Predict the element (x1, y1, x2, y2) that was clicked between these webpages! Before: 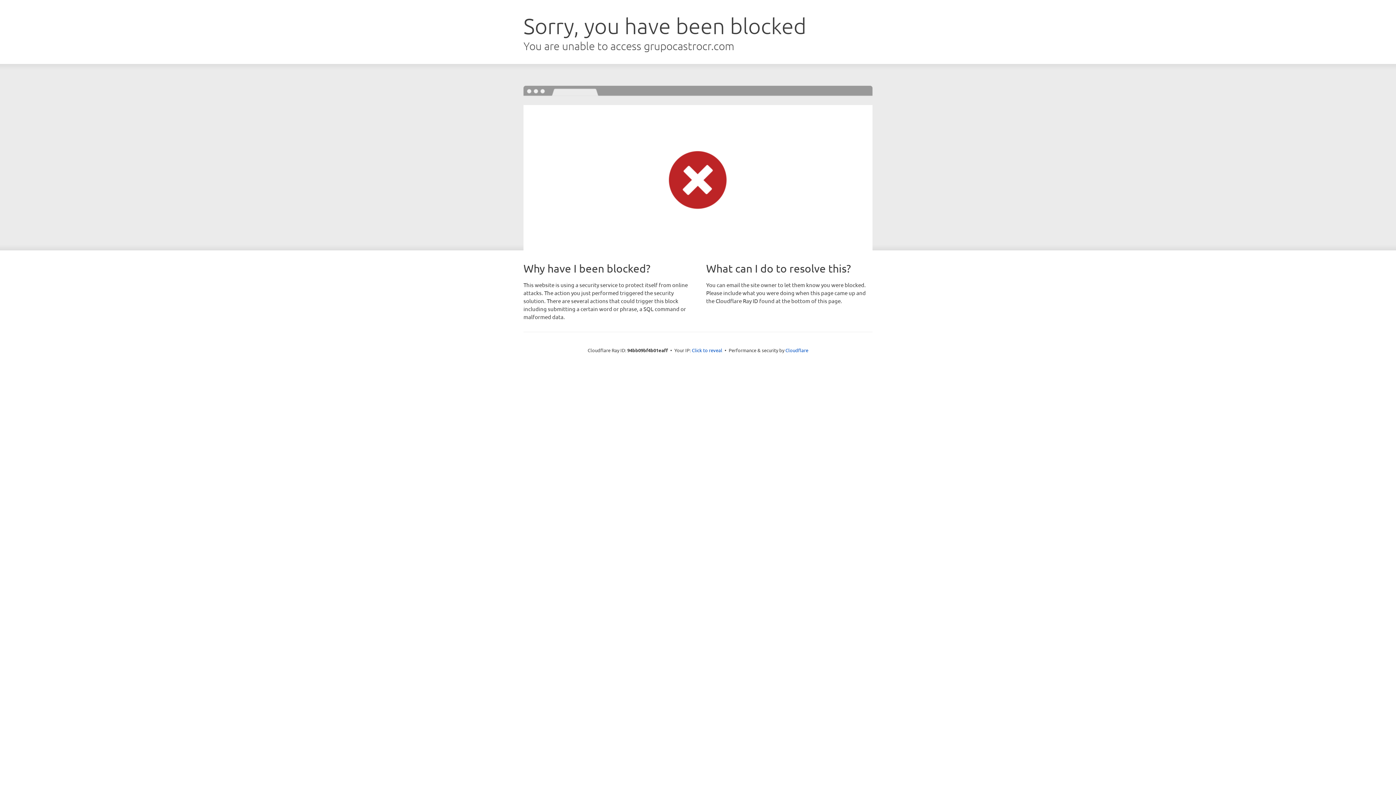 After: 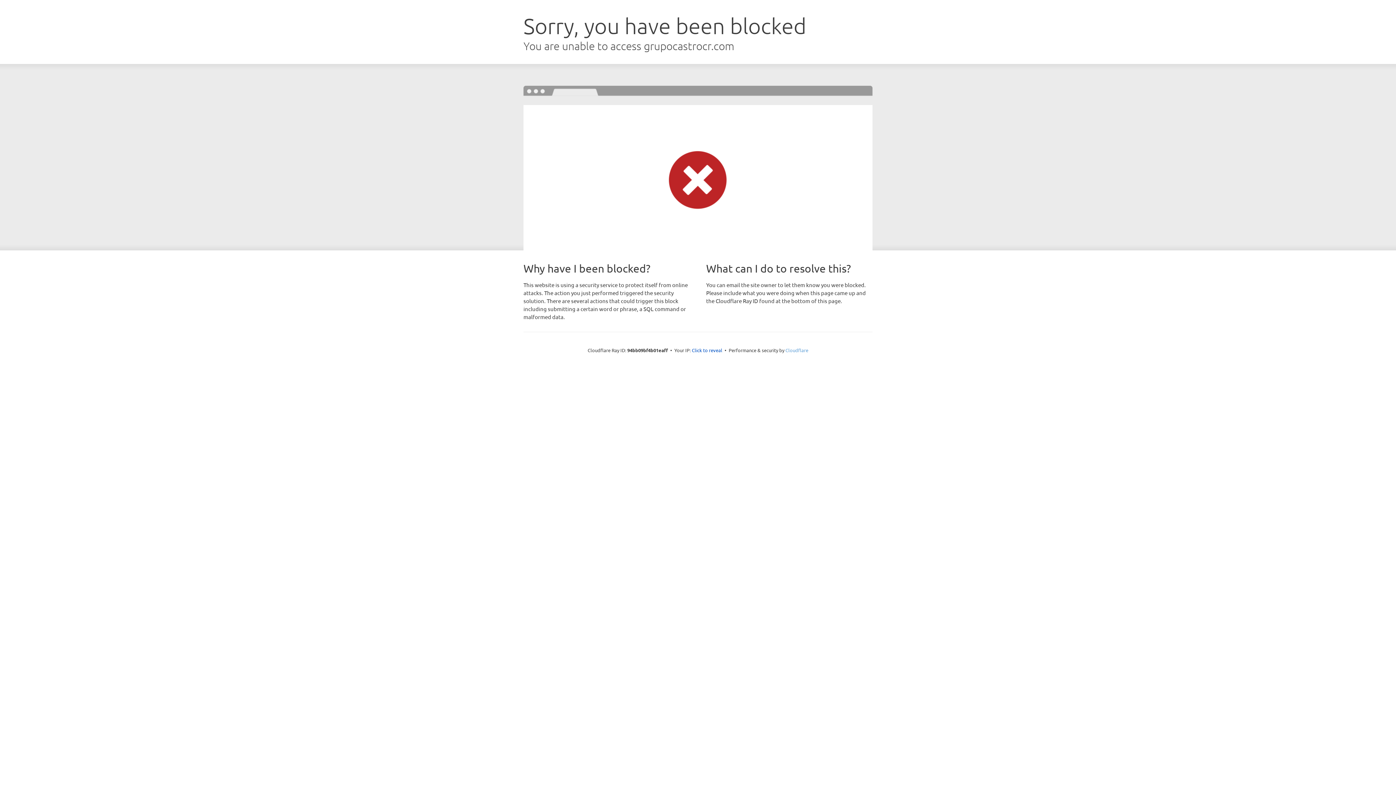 Action: bbox: (785, 347, 808, 353) label: Cloudflare